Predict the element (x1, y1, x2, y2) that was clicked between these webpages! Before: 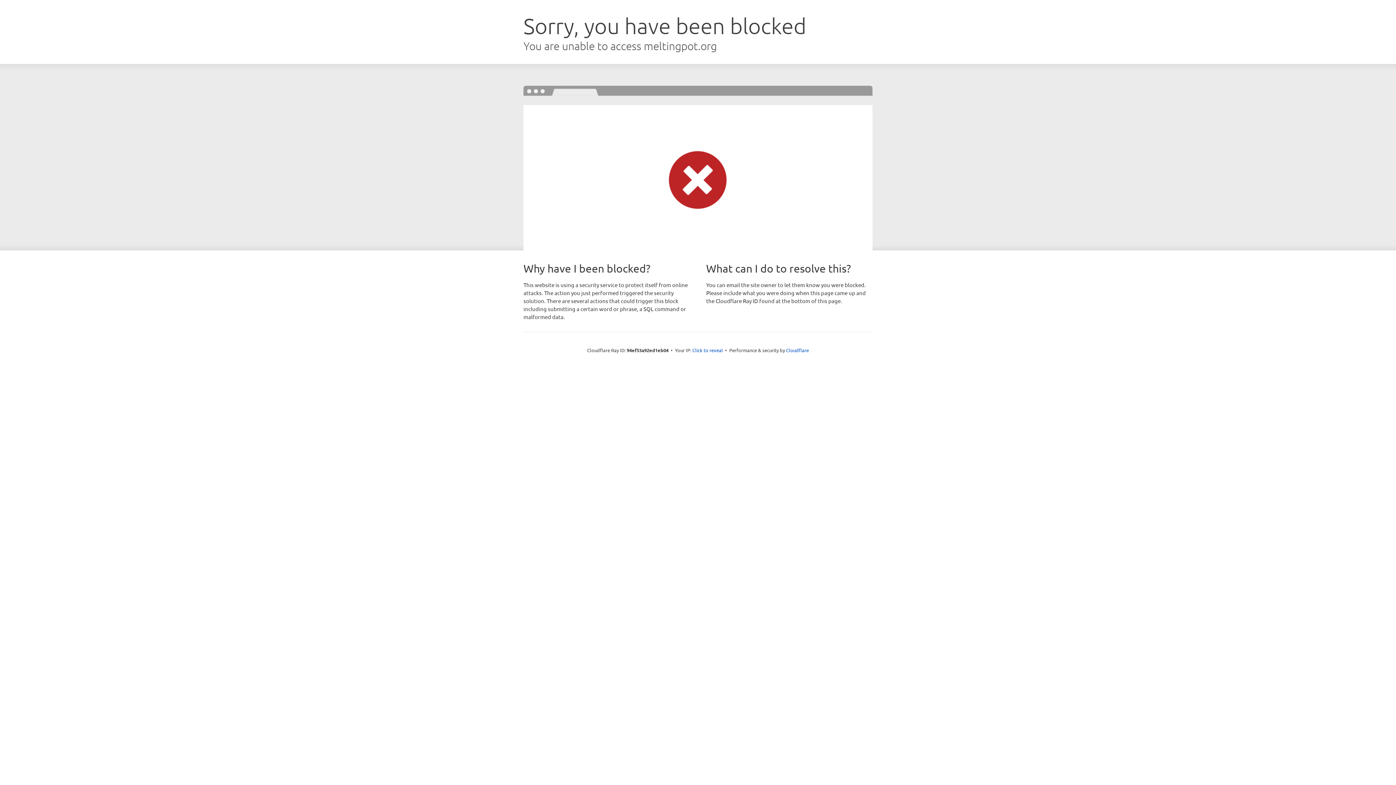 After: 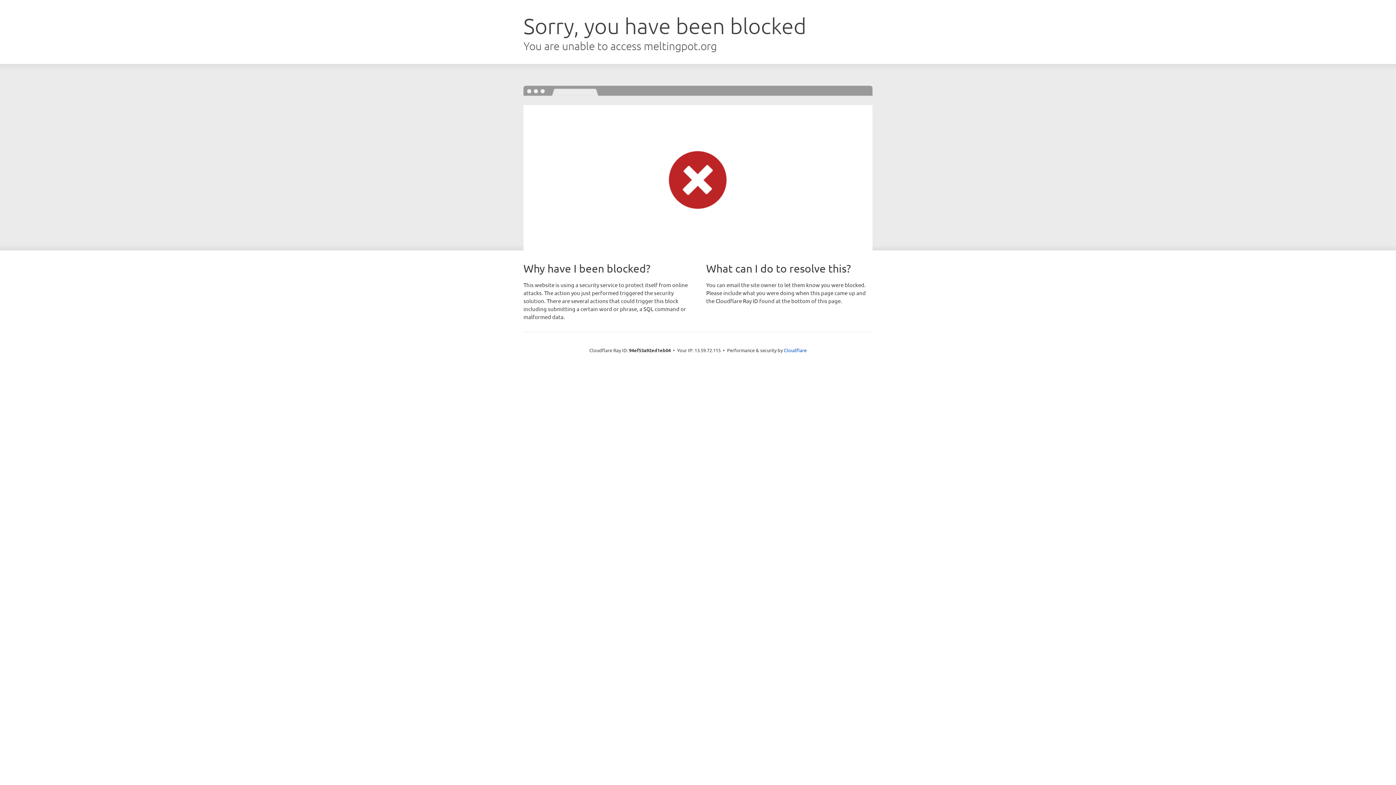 Action: label: Click to reveal bbox: (692, 346, 723, 353)